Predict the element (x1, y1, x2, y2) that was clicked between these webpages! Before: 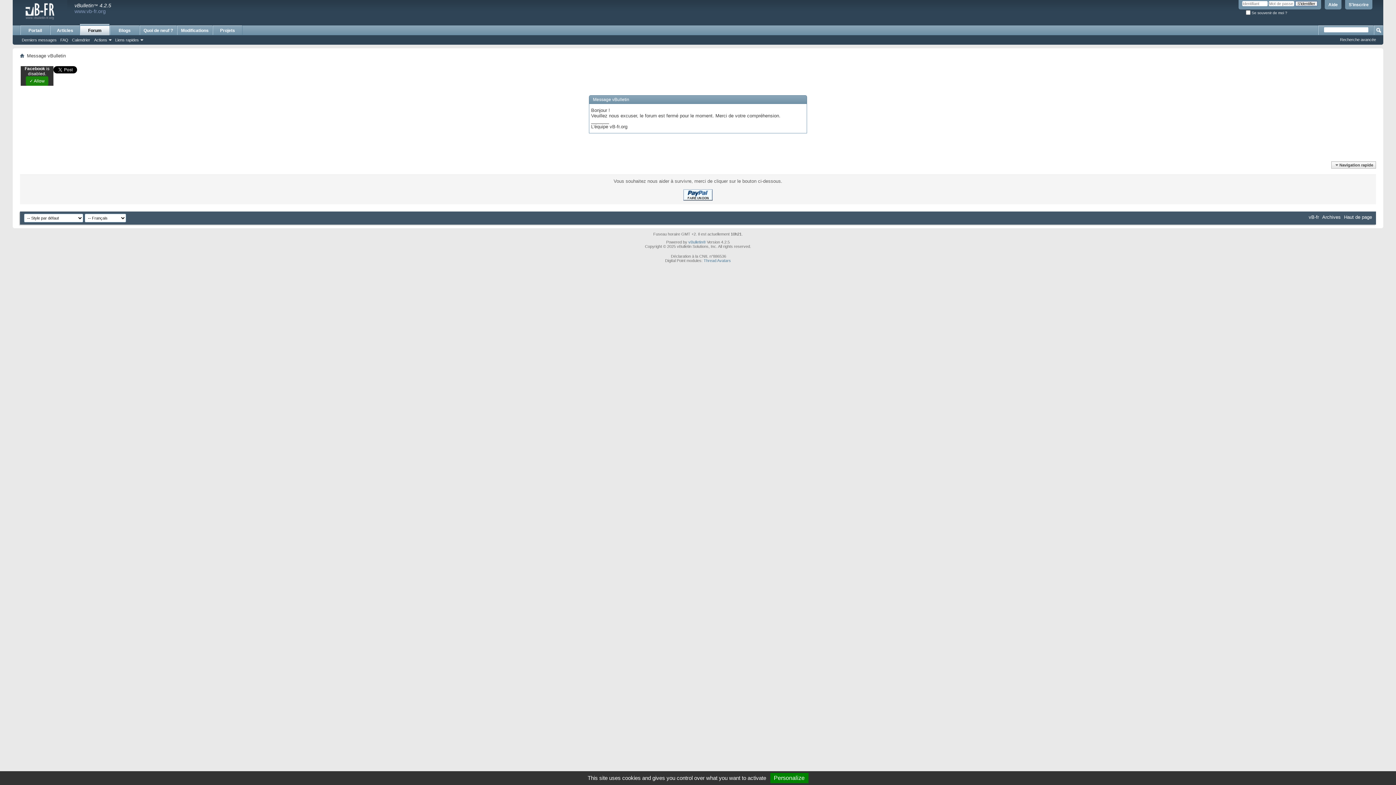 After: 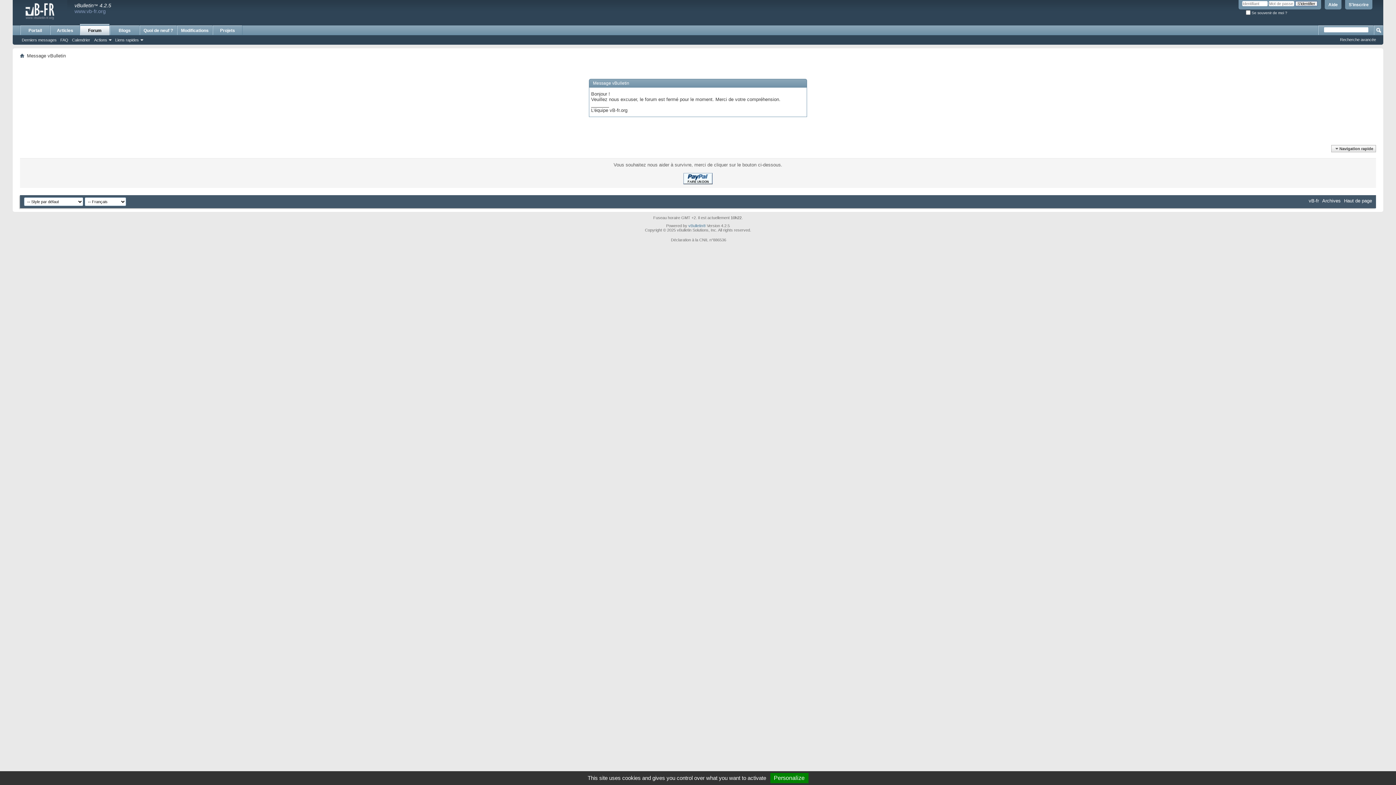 Action: bbox: (1325, 0, 1341, 9) label: Aide